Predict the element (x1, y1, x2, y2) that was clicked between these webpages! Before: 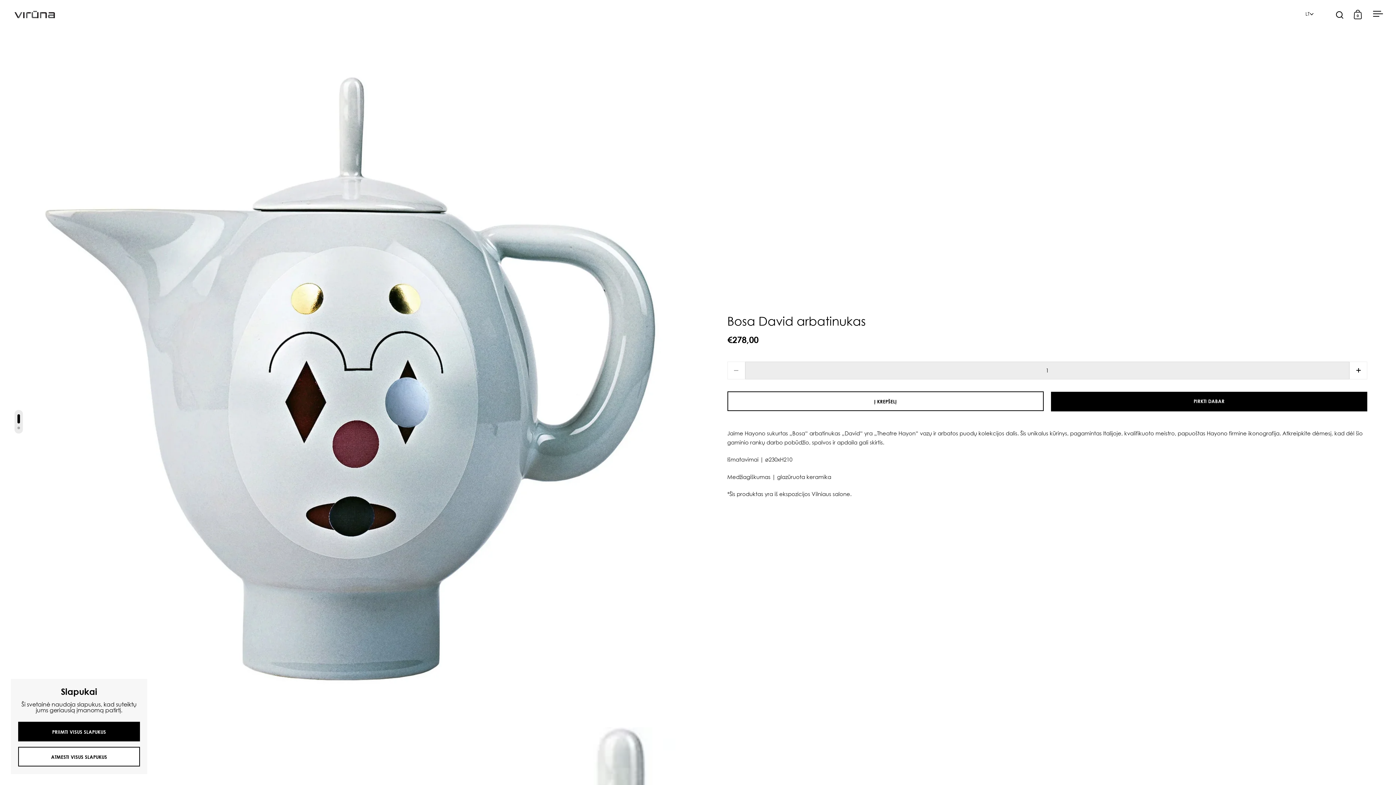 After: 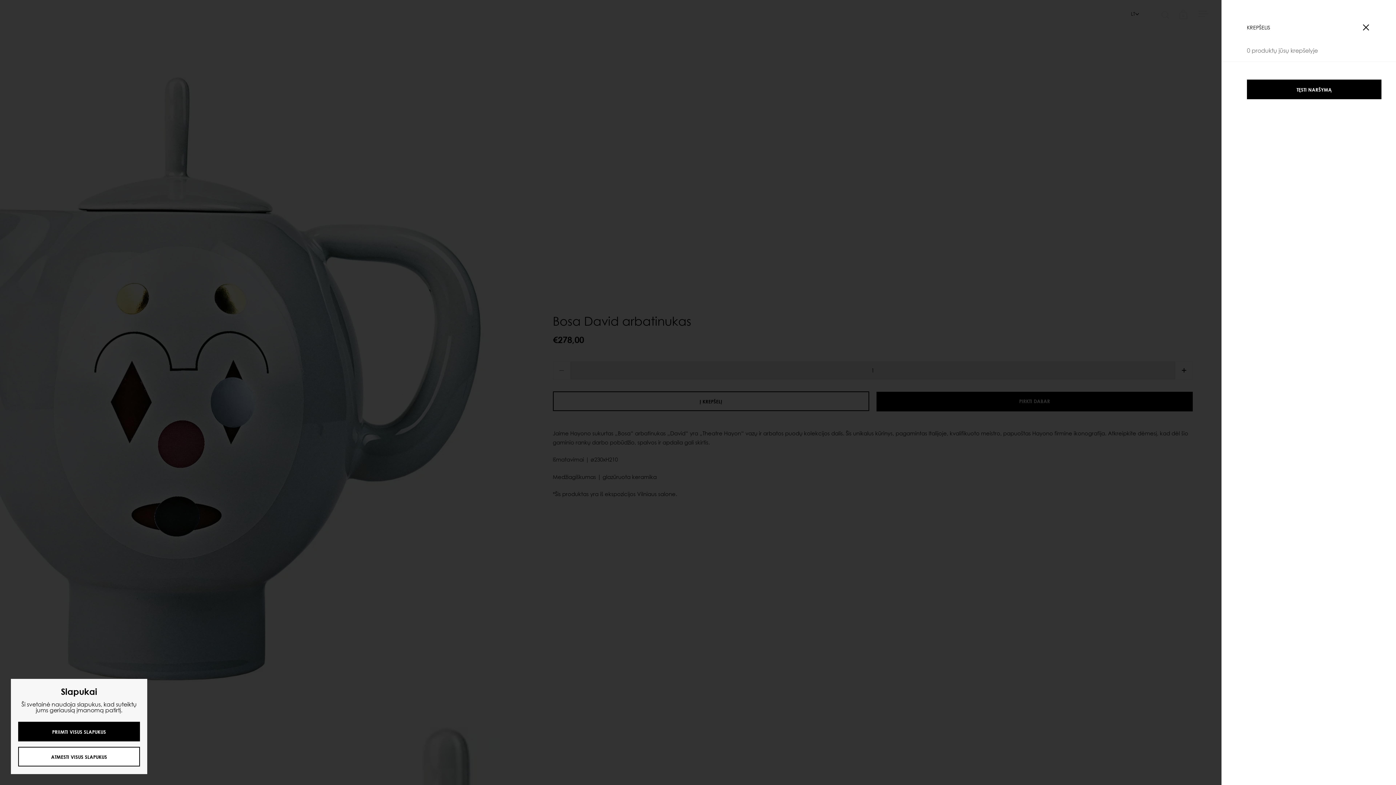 Action: bbox: (1354, 9, 1362, 19) label: 0